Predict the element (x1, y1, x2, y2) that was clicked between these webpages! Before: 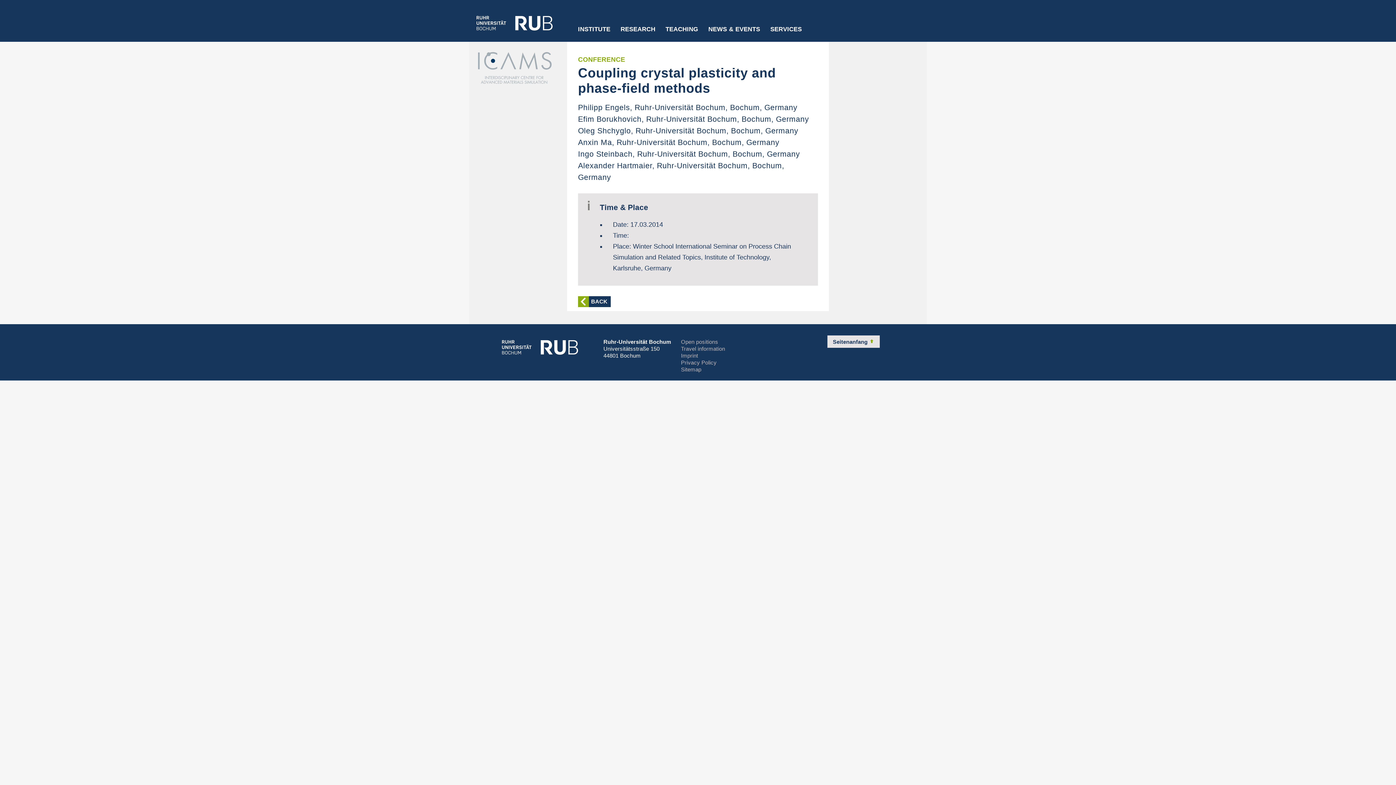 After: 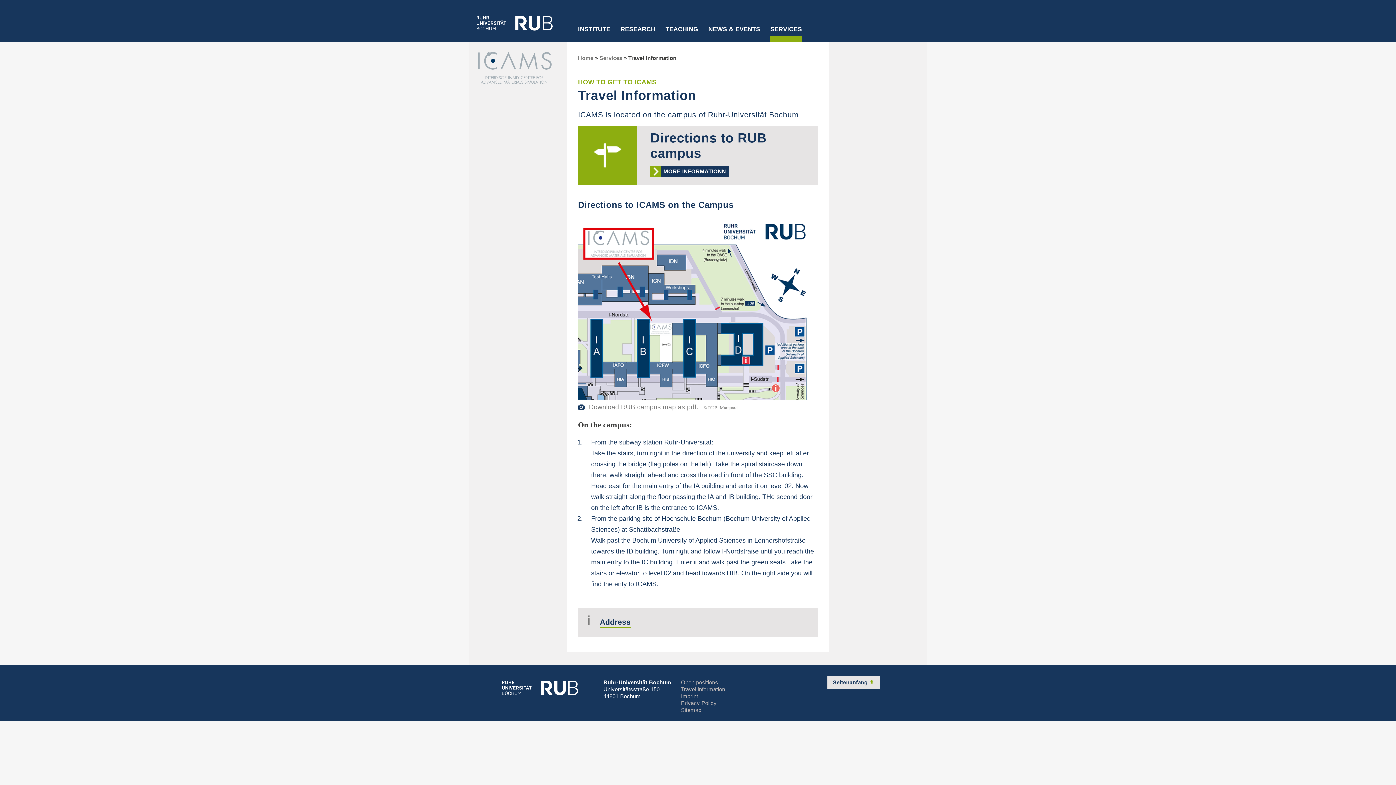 Action: bbox: (681, 345, 725, 351) label: Travel information